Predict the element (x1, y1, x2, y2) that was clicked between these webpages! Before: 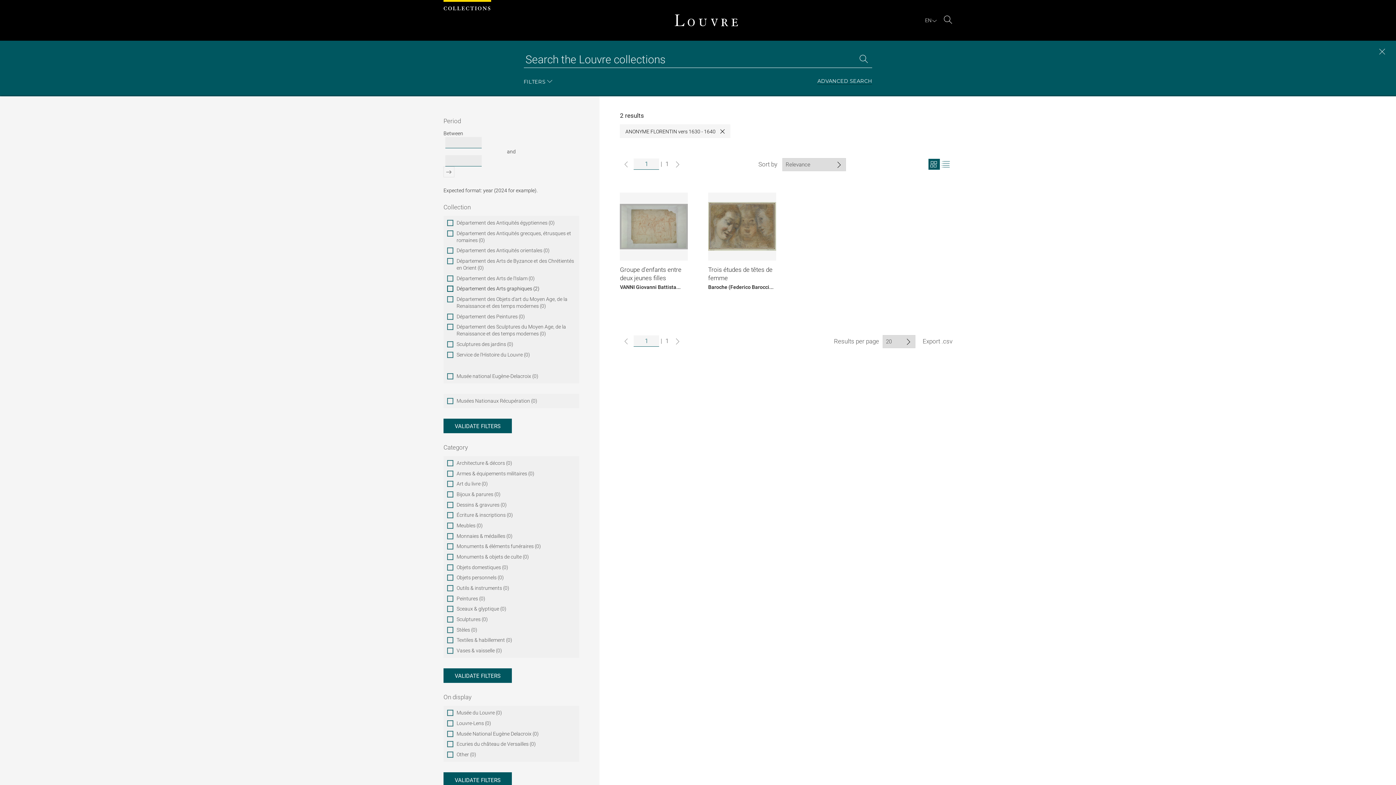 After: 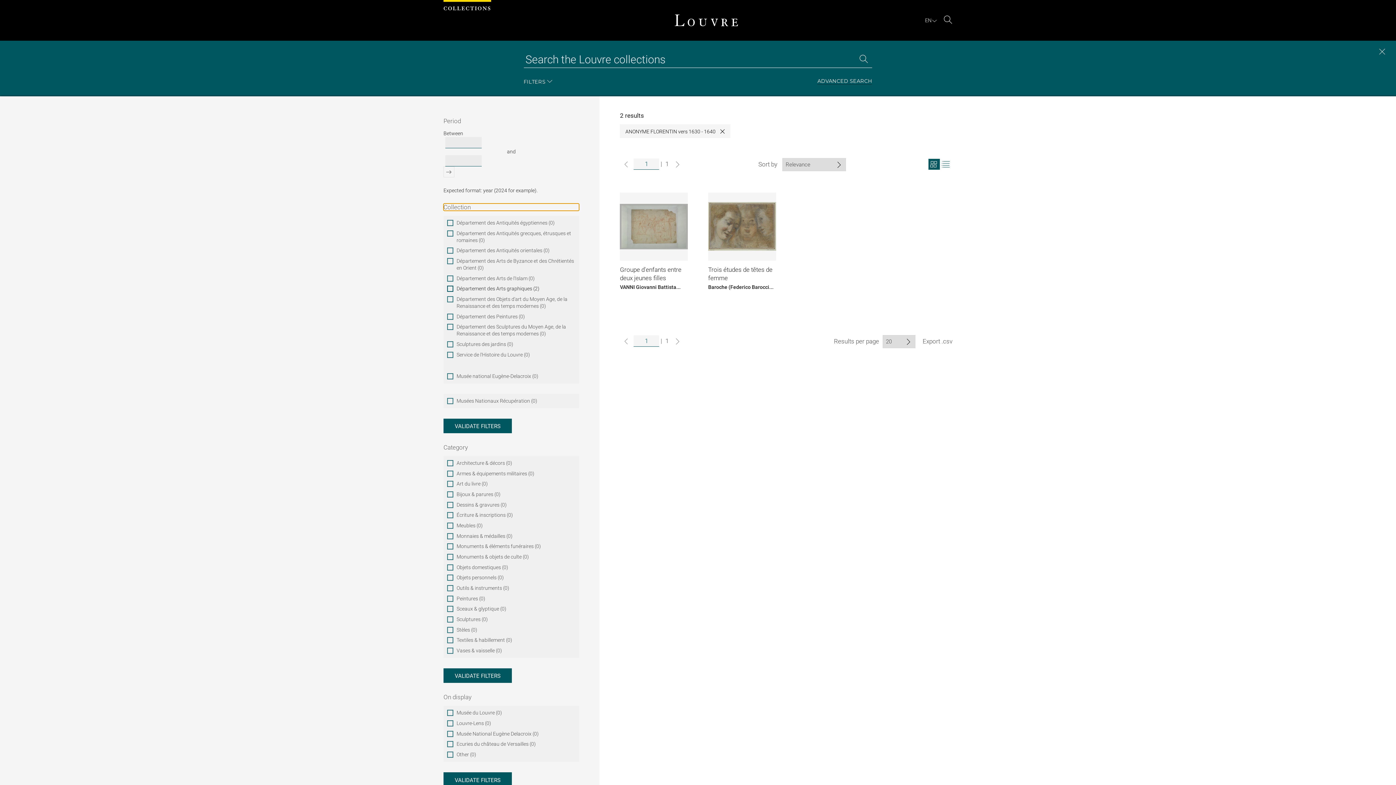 Action: bbox: (443, 203, 579, 210) label: Collection